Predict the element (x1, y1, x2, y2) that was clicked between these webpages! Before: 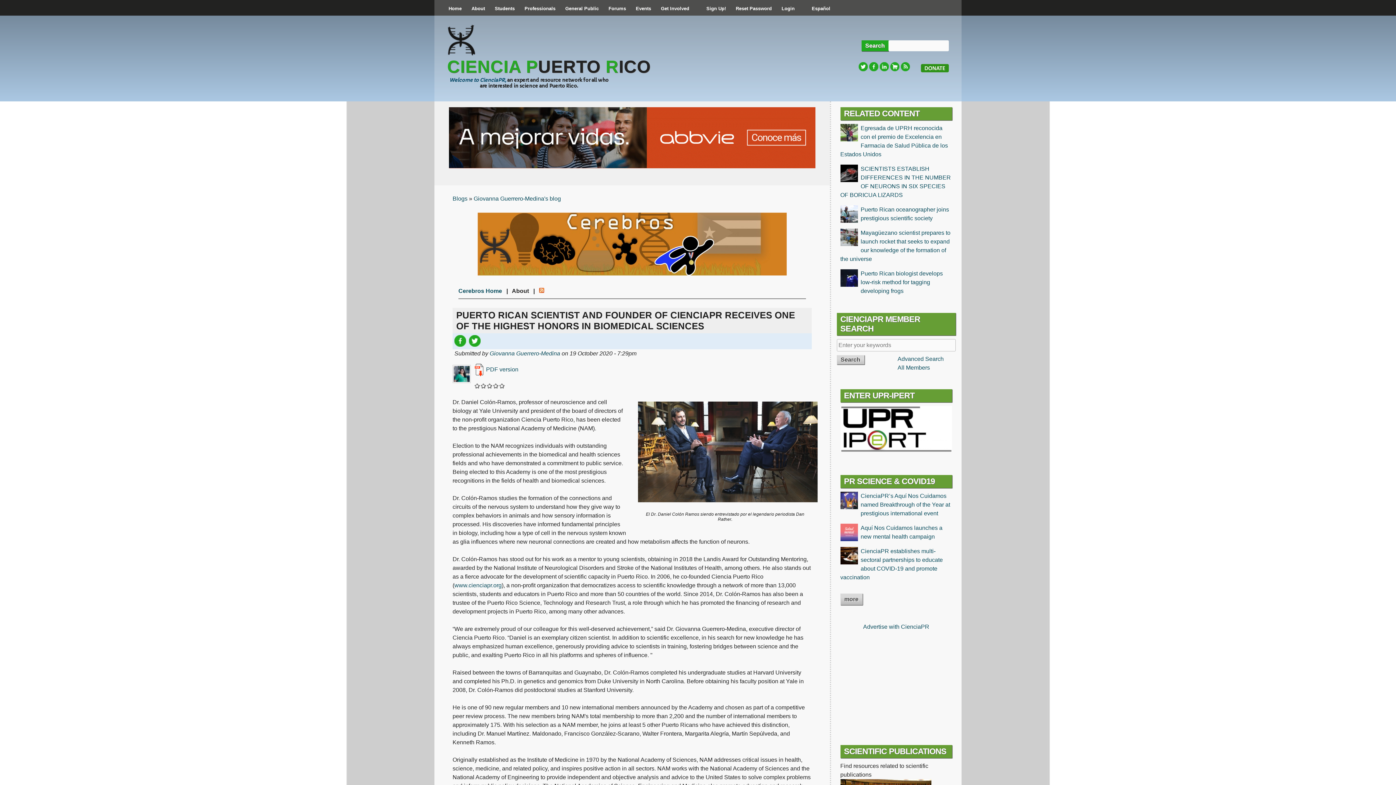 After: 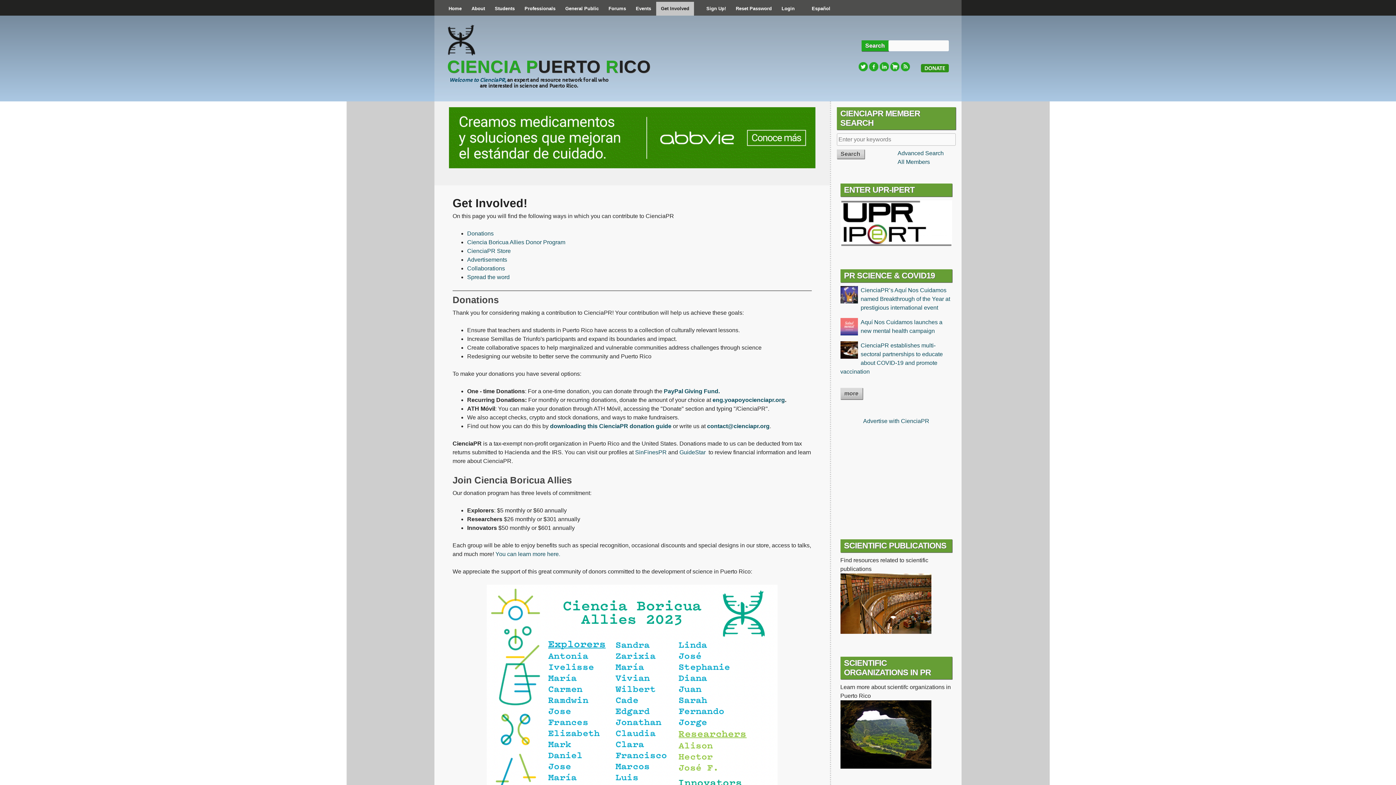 Action: bbox: (656, 1, 694, 15) label: Get Involved